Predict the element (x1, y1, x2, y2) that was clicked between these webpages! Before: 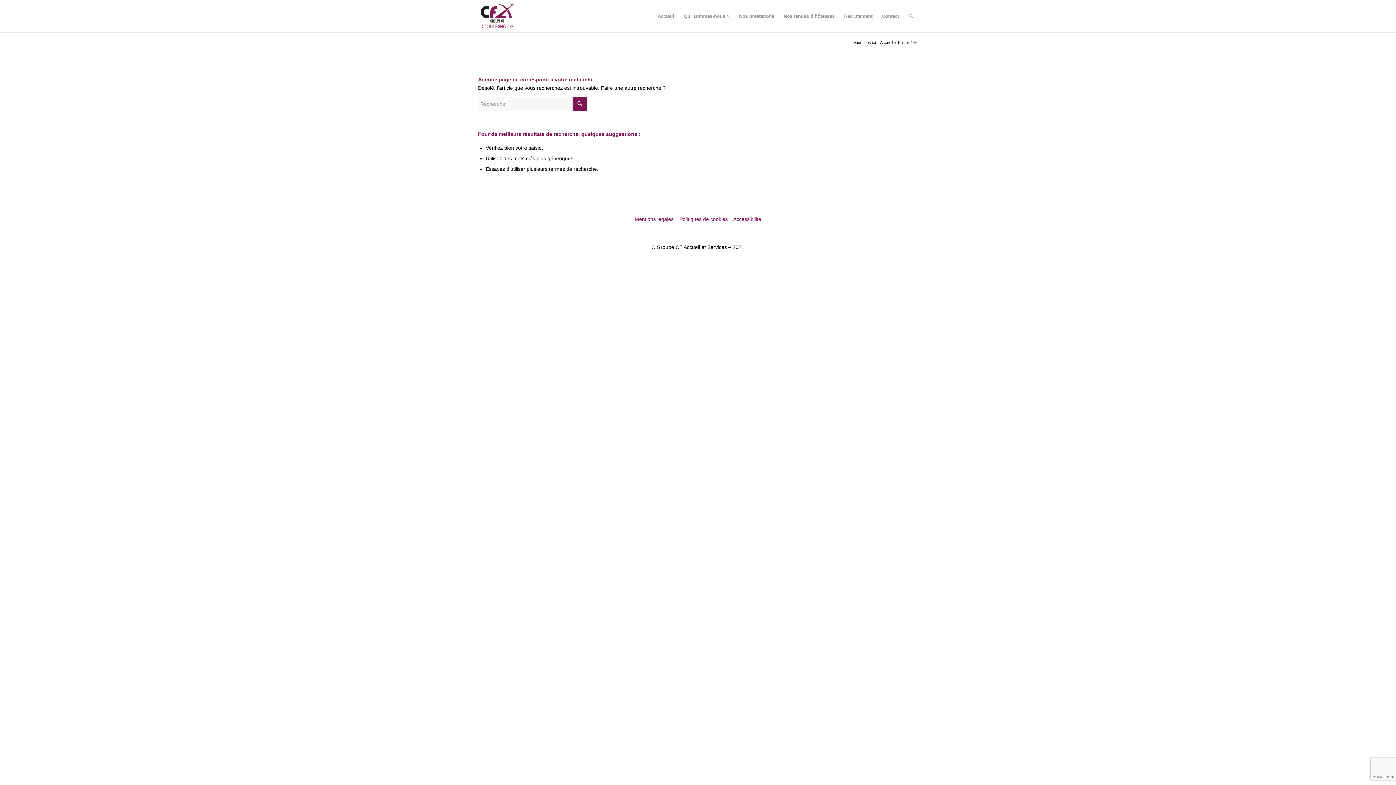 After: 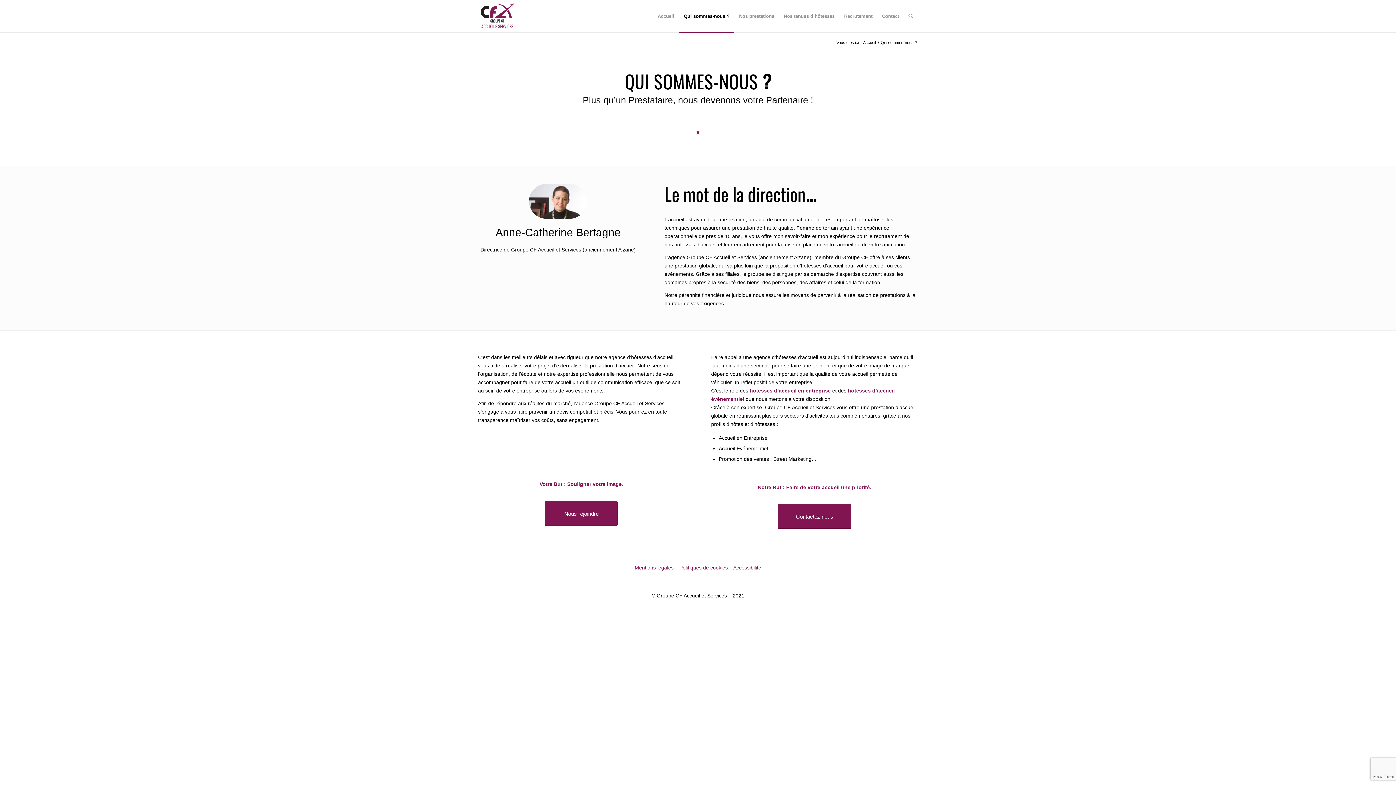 Action: label: Qui sommes-nous ? bbox: (679, 0, 734, 32)